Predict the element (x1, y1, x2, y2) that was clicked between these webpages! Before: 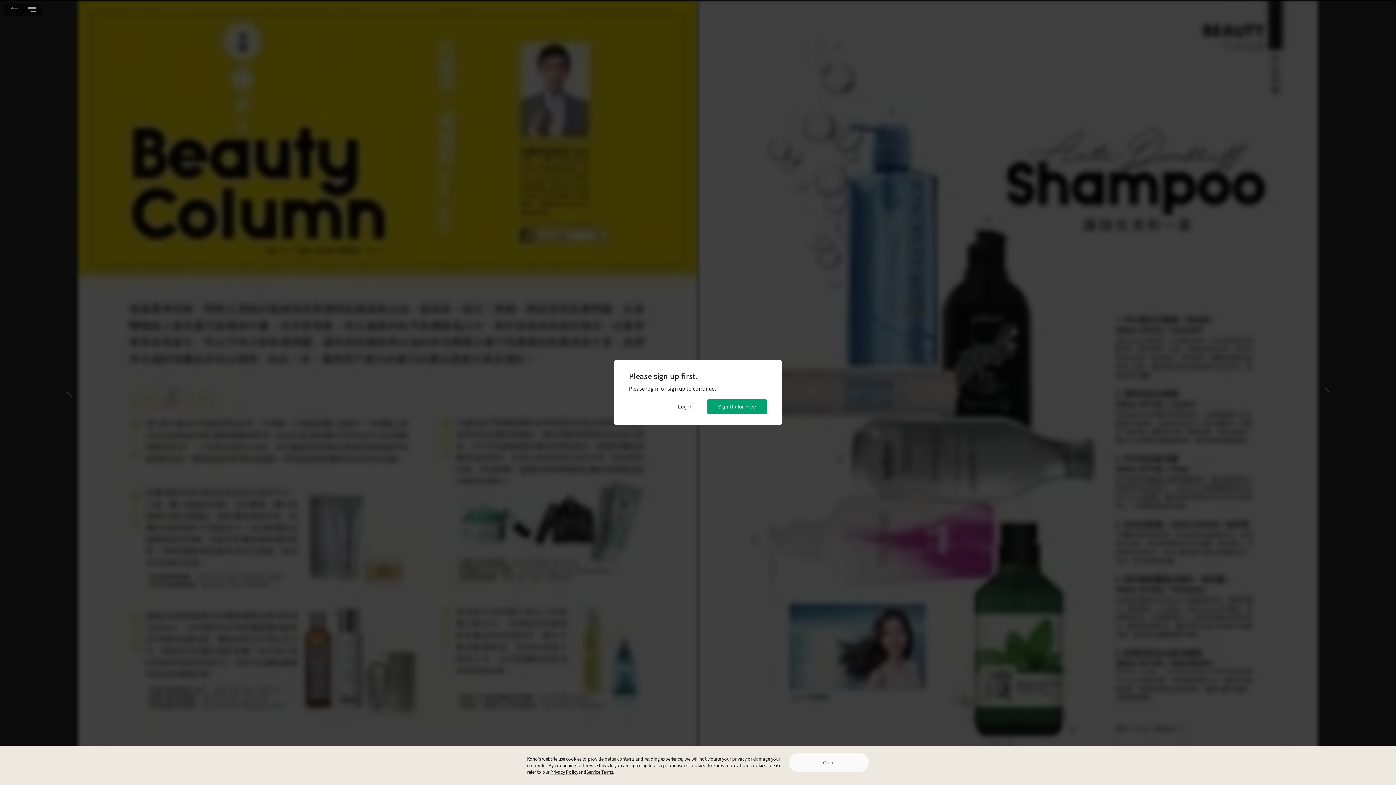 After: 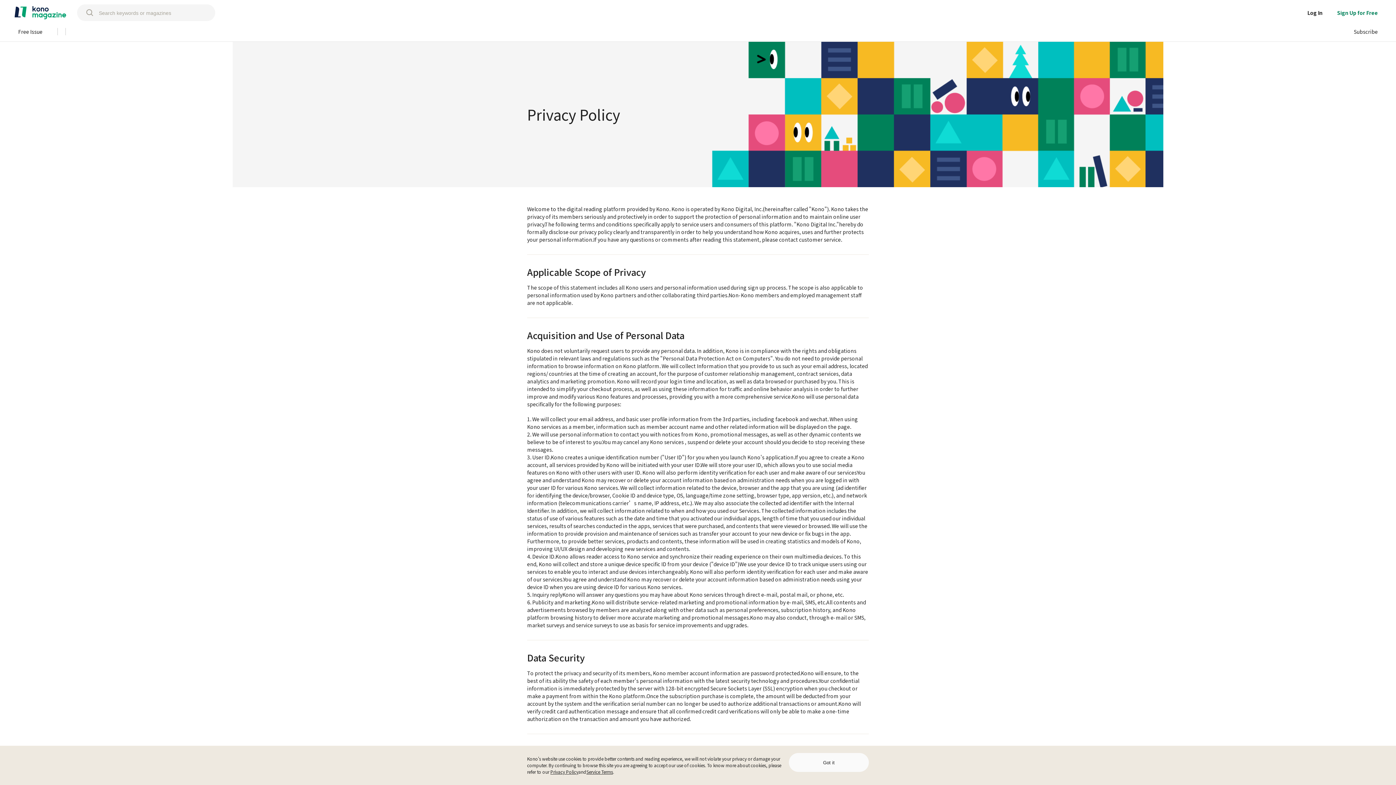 Action: bbox: (550, 769, 578, 775) label: Privacy Policy